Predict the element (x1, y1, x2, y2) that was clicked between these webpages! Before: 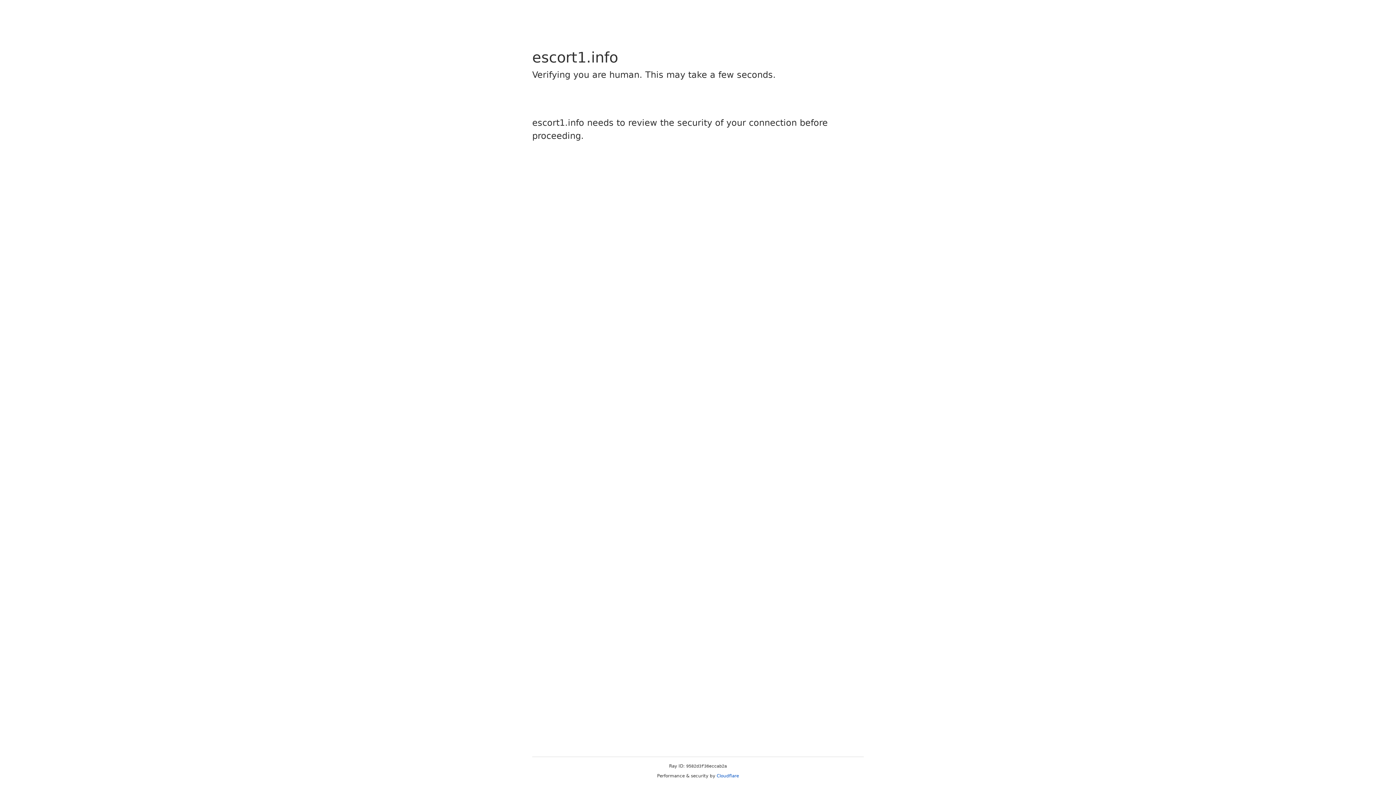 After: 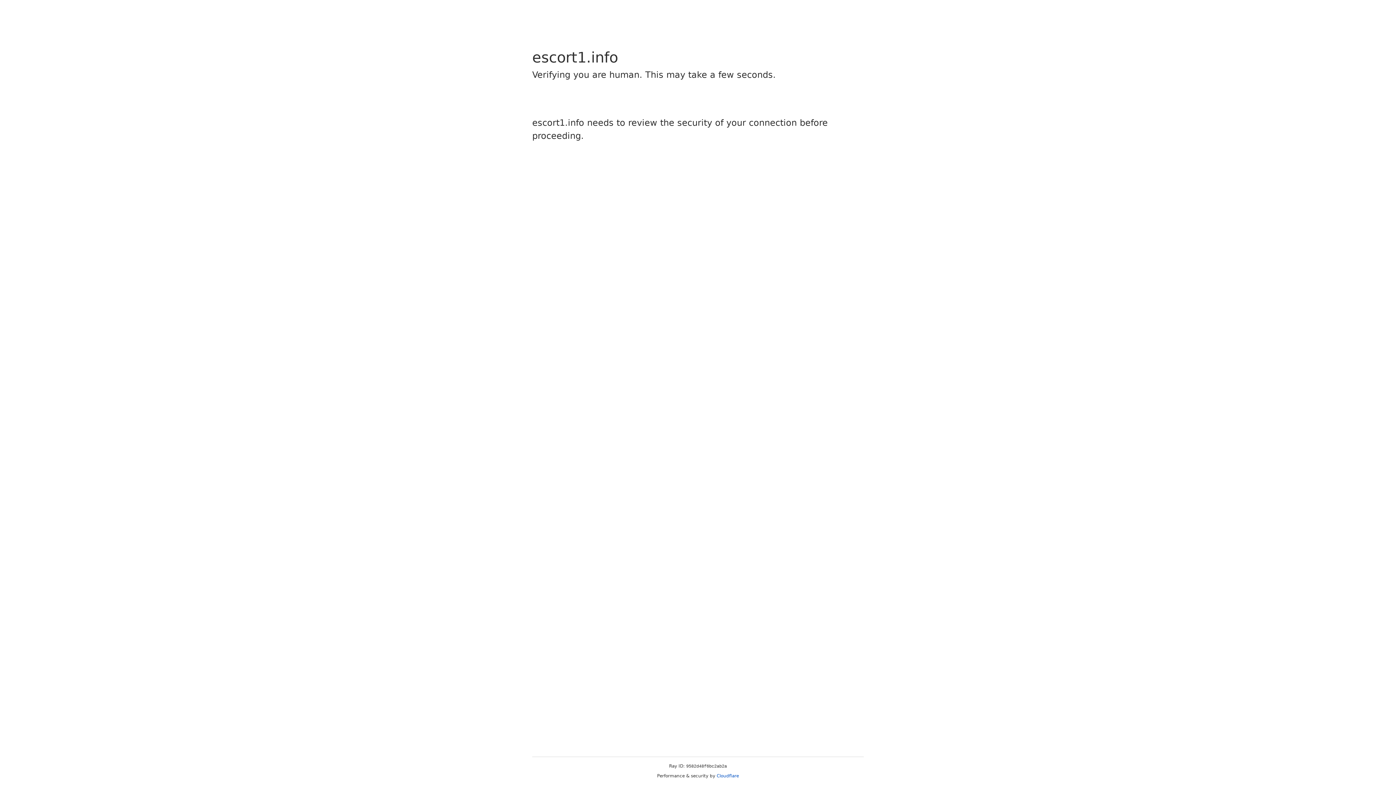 Action: label: Cloudflare bbox: (716, 773, 739, 778)